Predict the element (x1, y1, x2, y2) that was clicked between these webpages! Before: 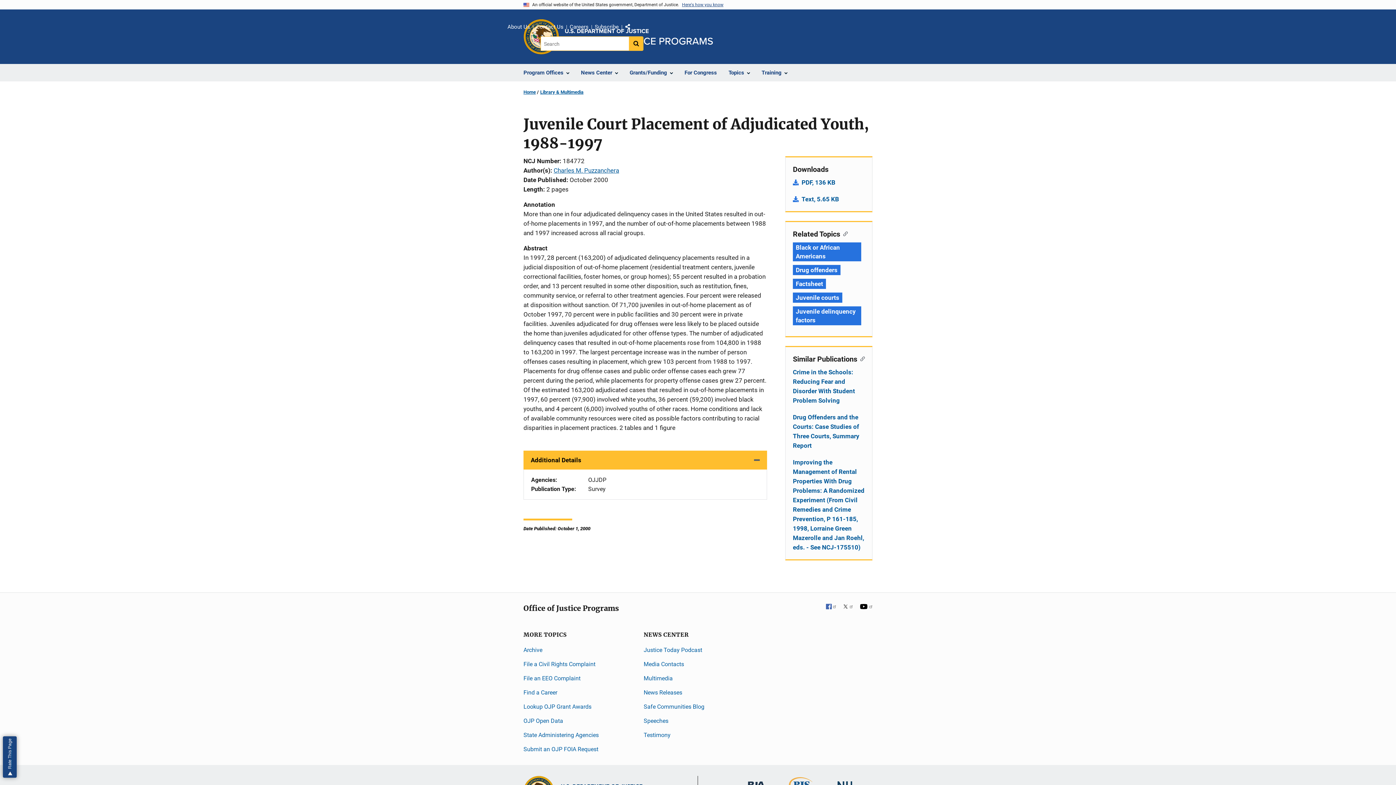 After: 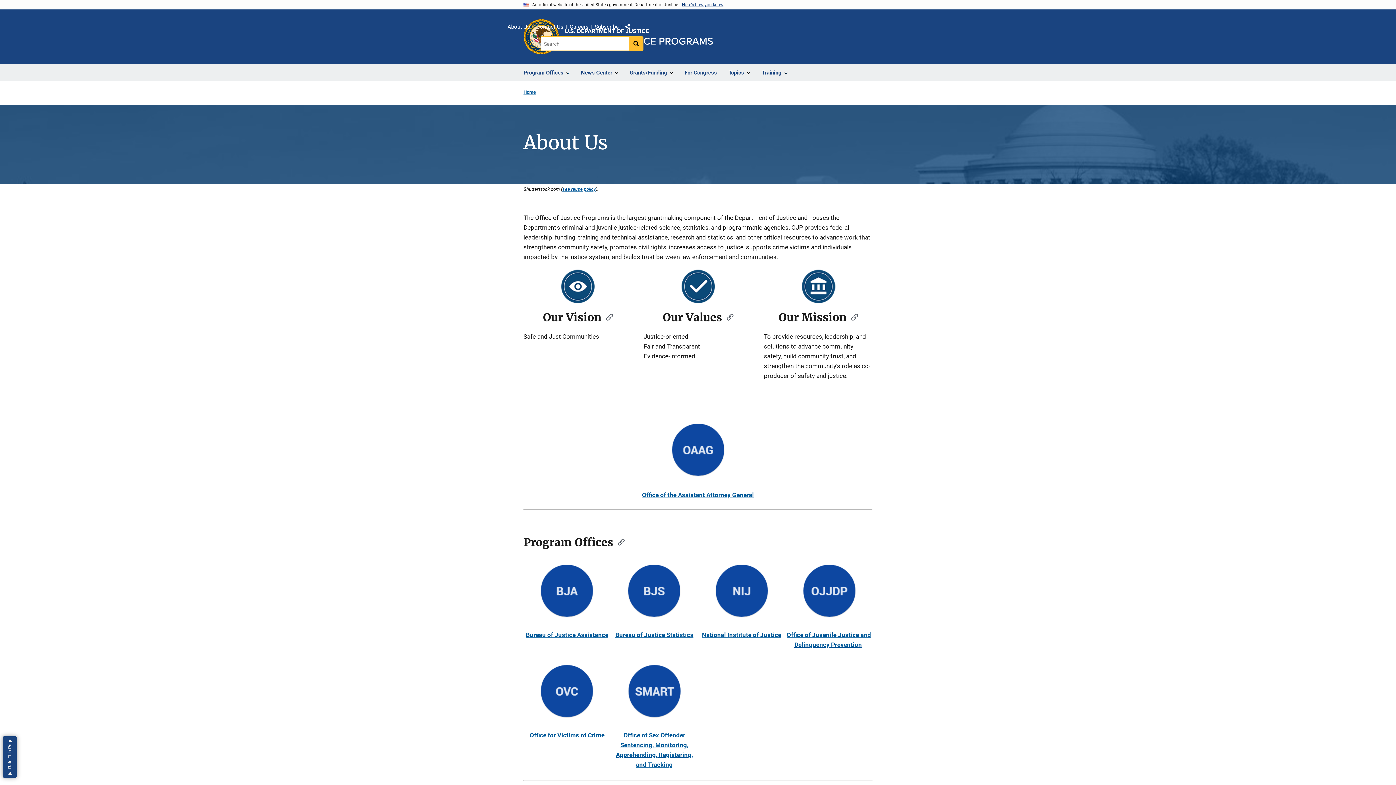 Action: label: About Us bbox: (507, 22, 530, 32)